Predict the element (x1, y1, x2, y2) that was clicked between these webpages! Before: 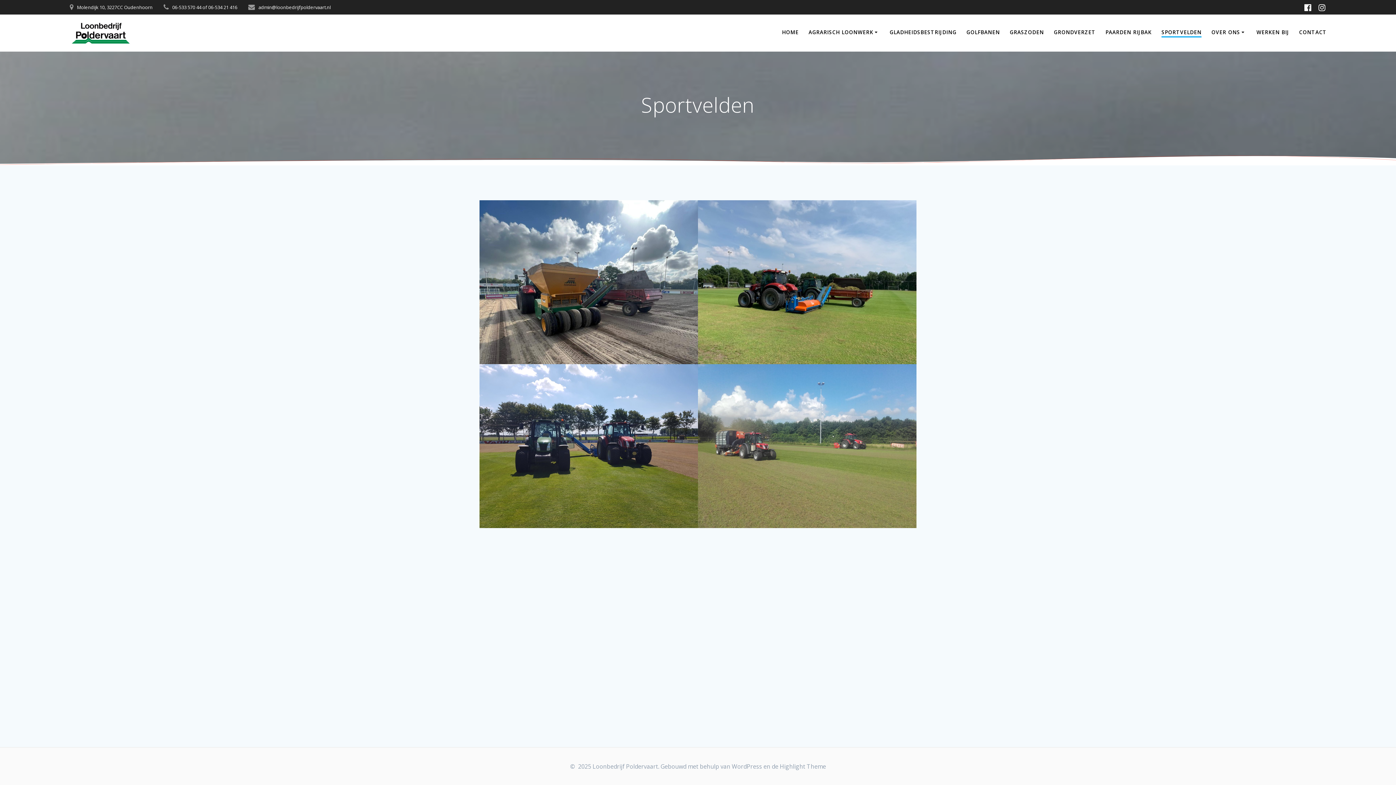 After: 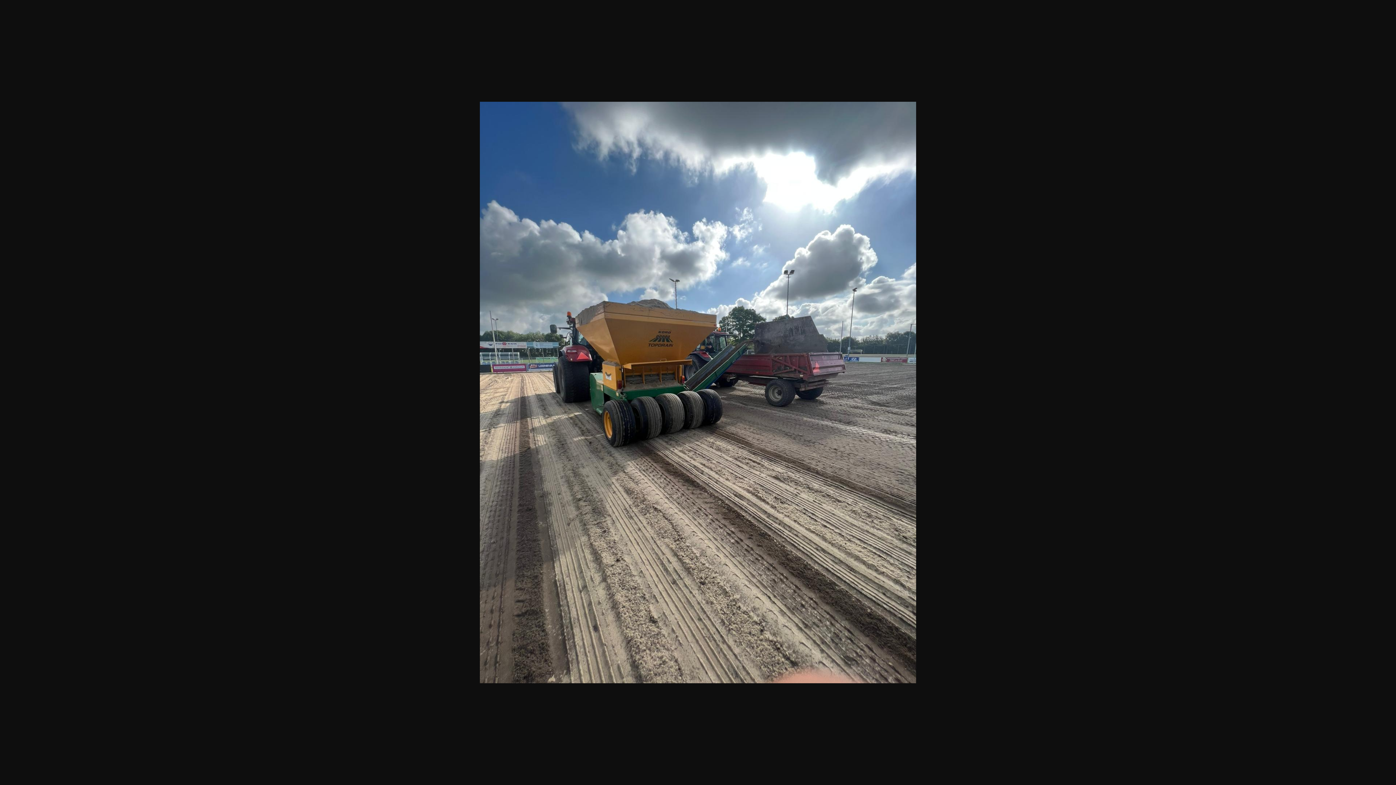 Action: bbox: (479, 200, 698, 364)